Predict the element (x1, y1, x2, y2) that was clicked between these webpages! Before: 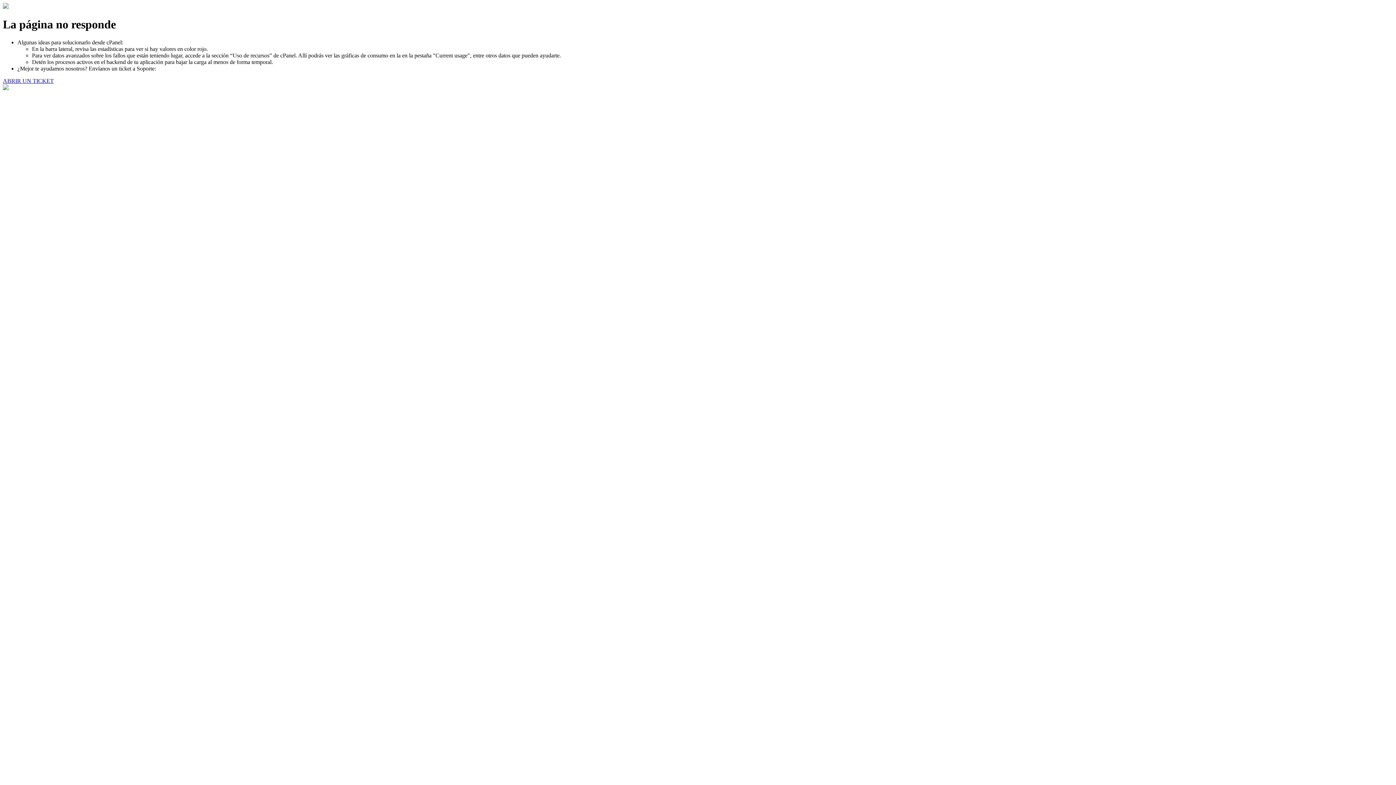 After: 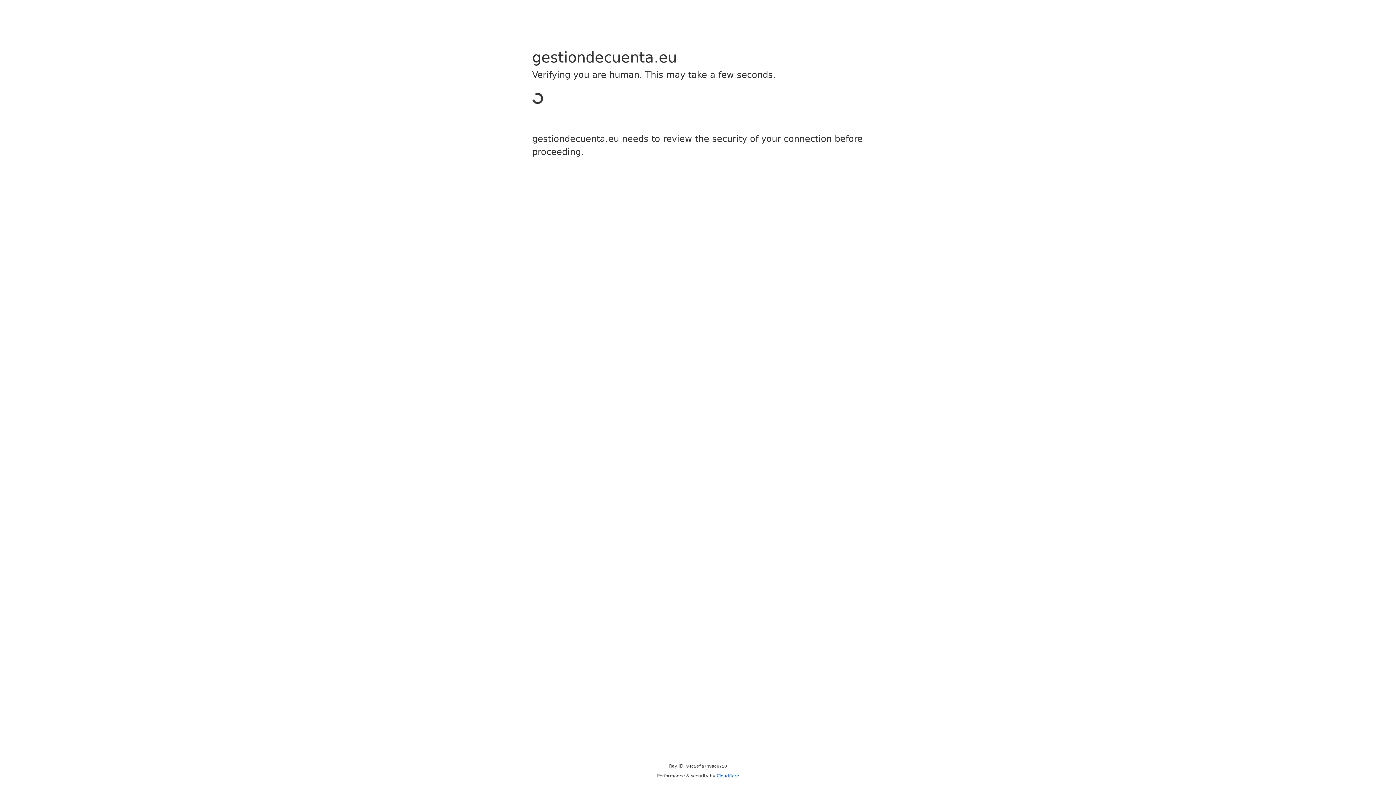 Action: bbox: (2, 77, 53, 83) label: ABRIR UN TICKET